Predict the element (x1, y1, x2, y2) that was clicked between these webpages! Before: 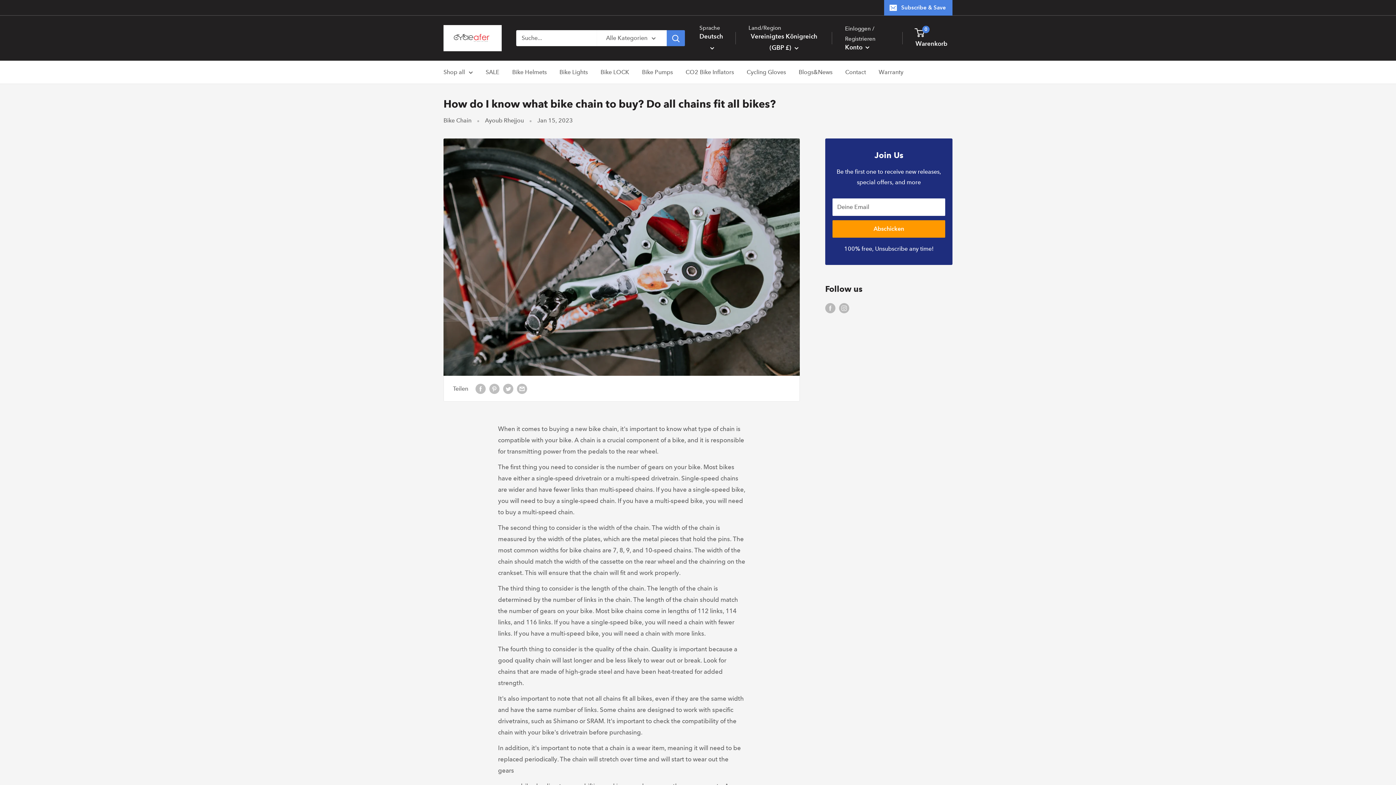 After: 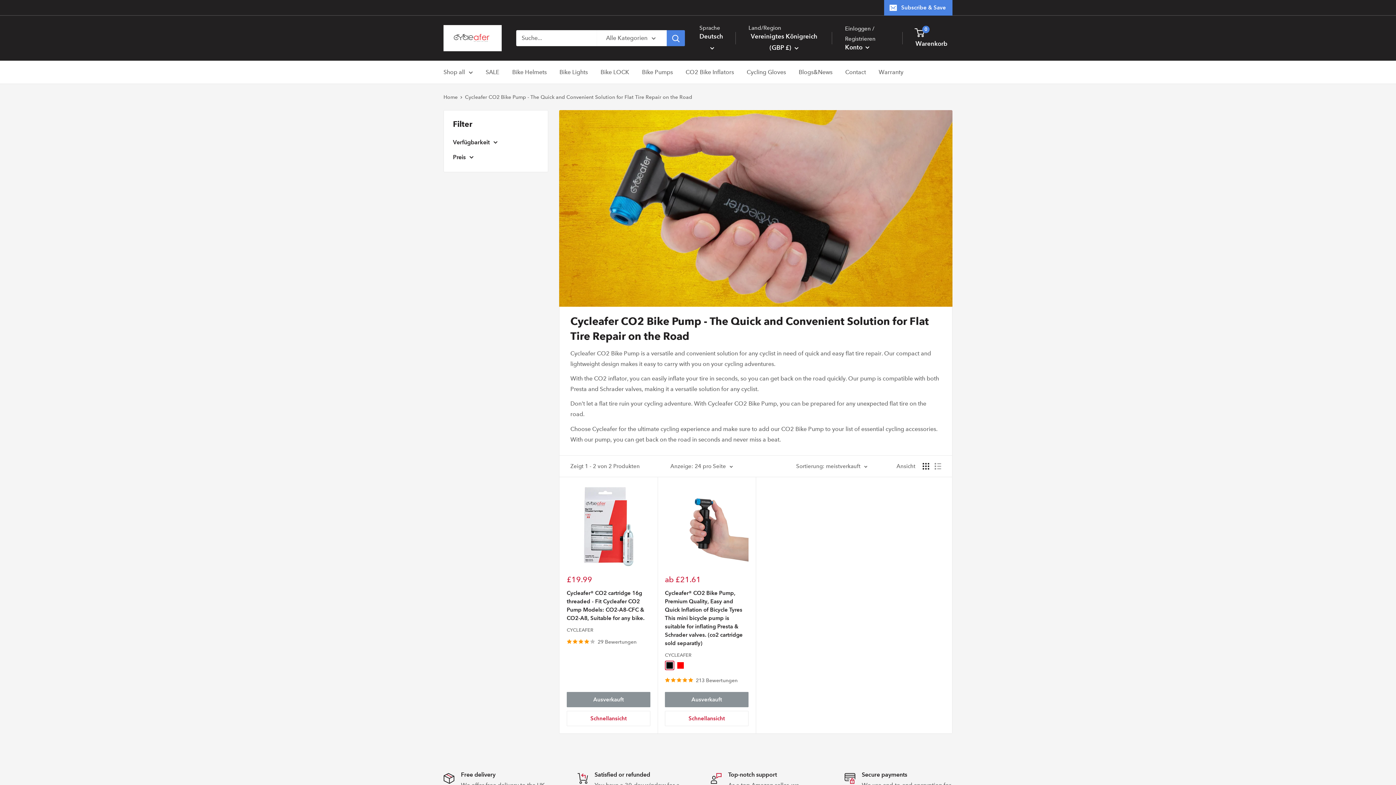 Action: label: CO2 Bike Inflators bbox: (685, 66, 734, 77)